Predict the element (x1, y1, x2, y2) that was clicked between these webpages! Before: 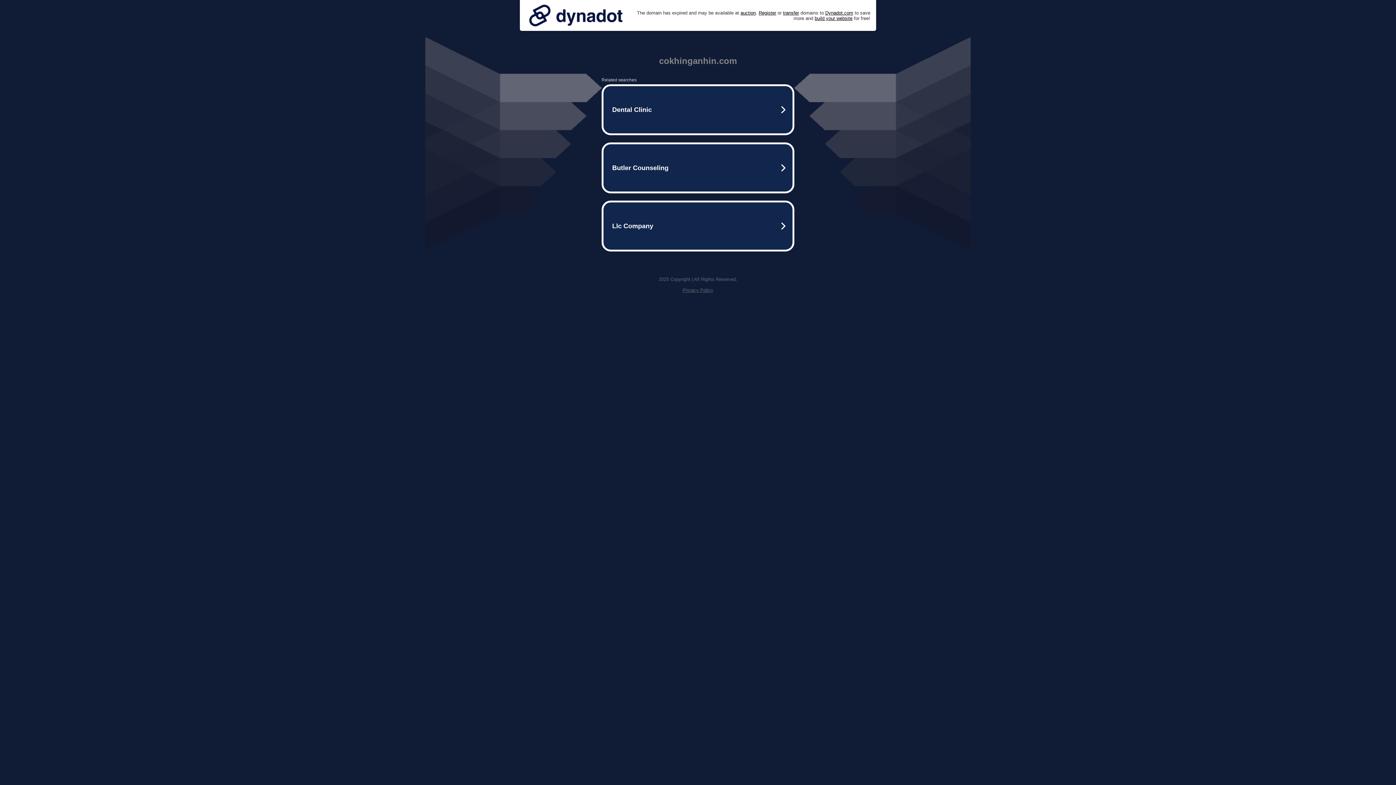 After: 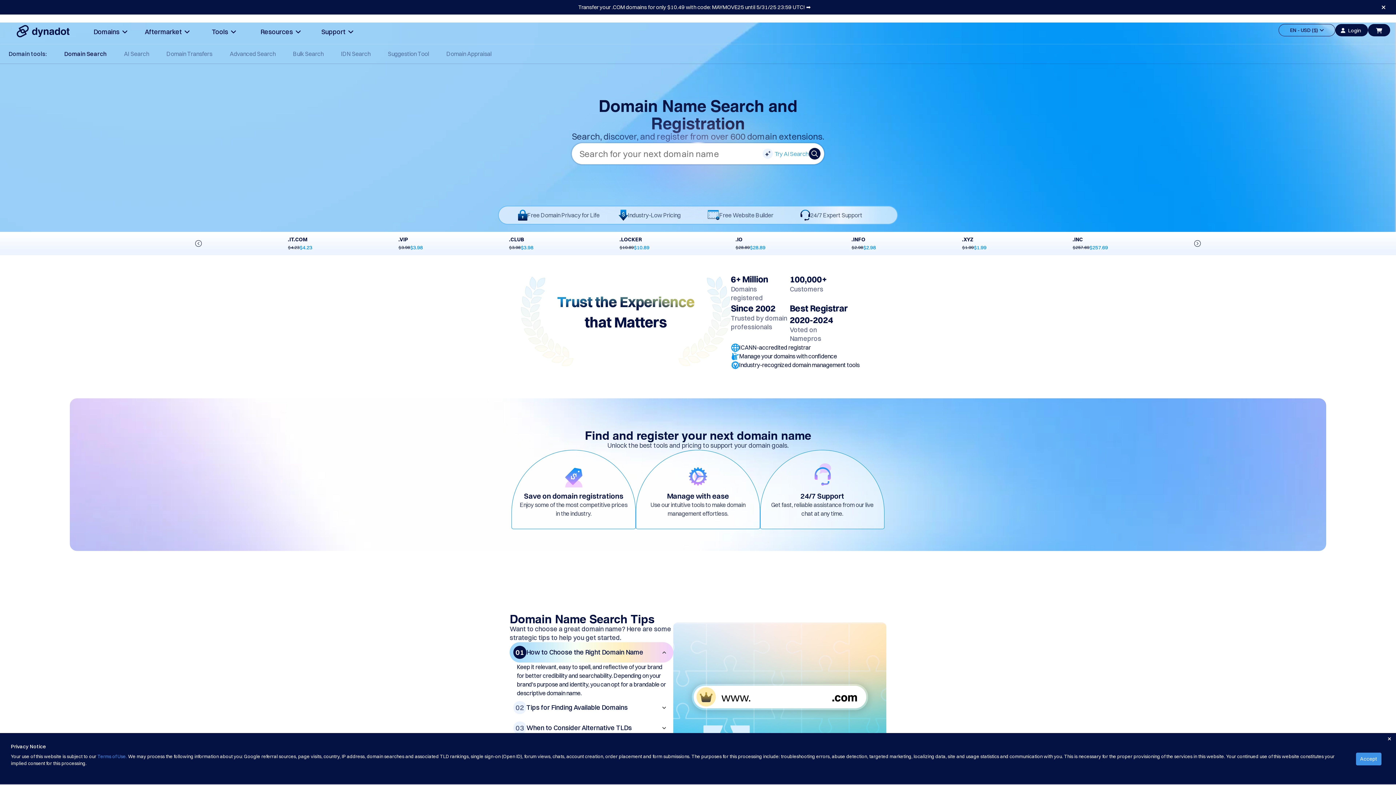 Action: label: Register bbox: (758, 10, 776, 15)